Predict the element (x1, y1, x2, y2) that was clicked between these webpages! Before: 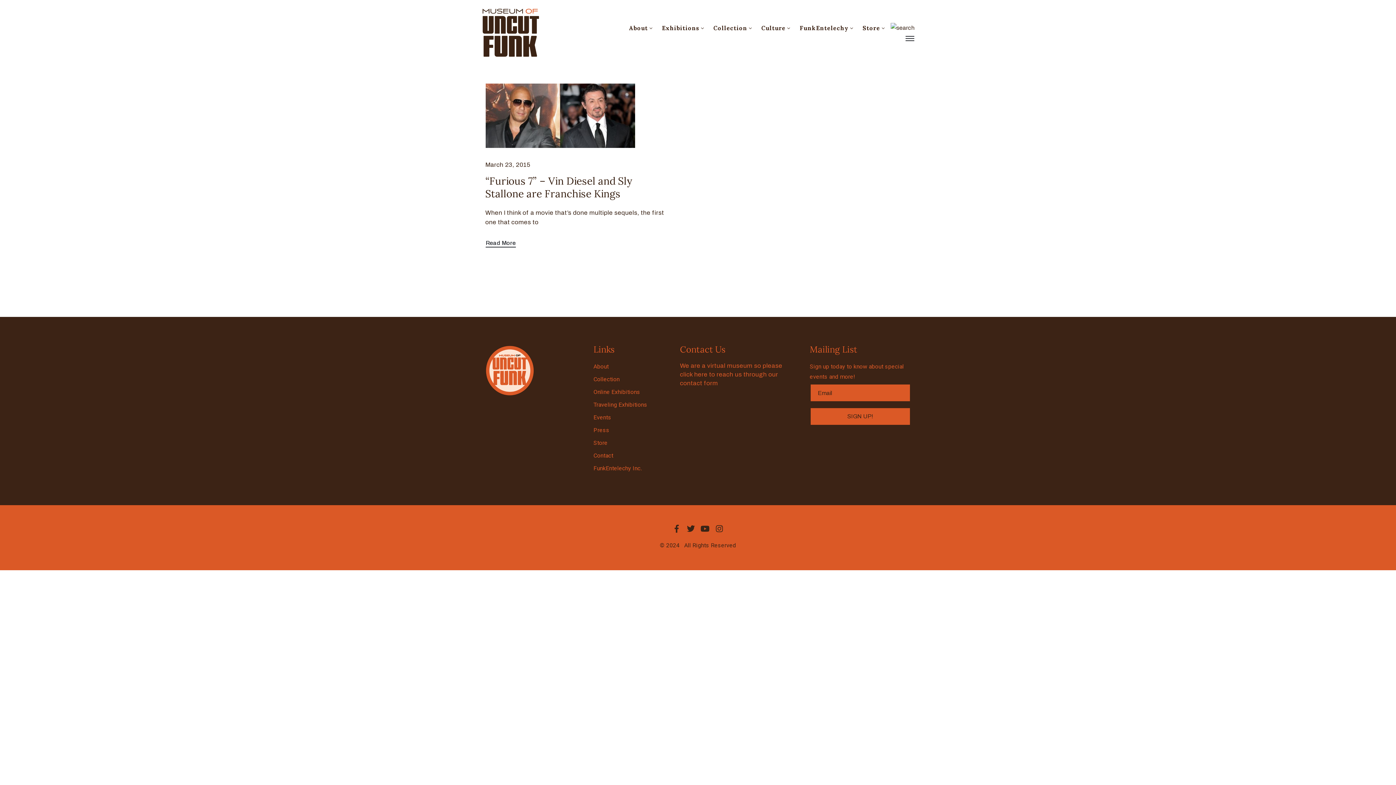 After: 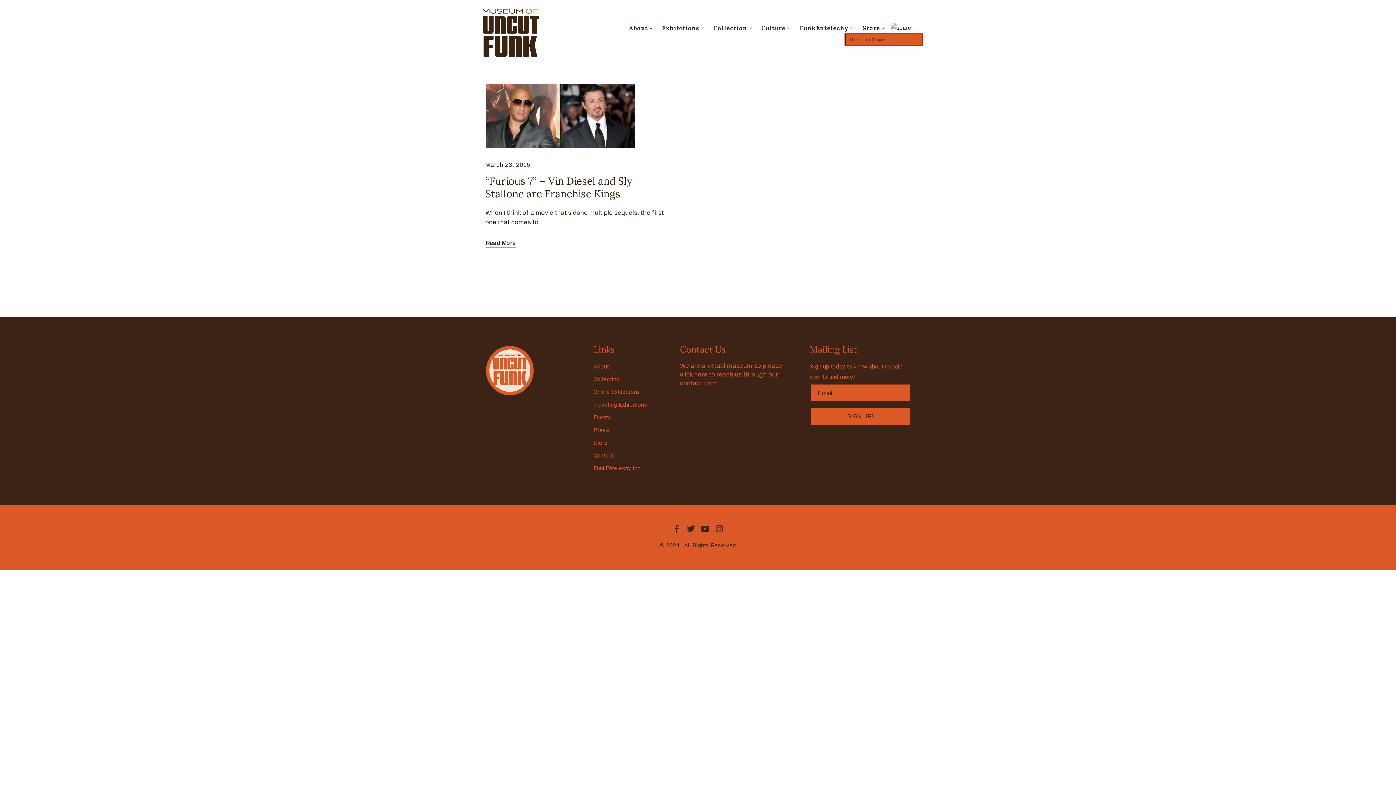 Action: label: Store bbox: (862, 22, 886, 33)